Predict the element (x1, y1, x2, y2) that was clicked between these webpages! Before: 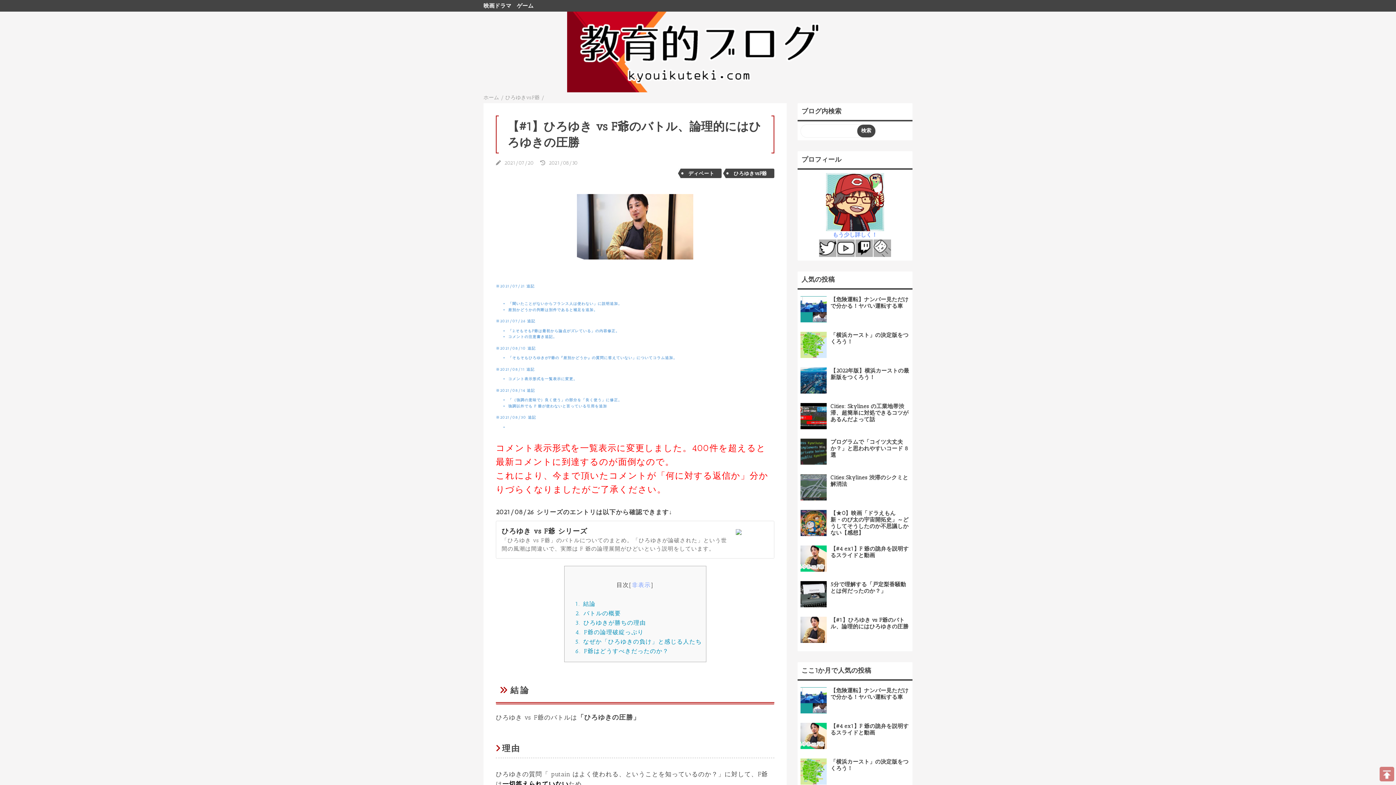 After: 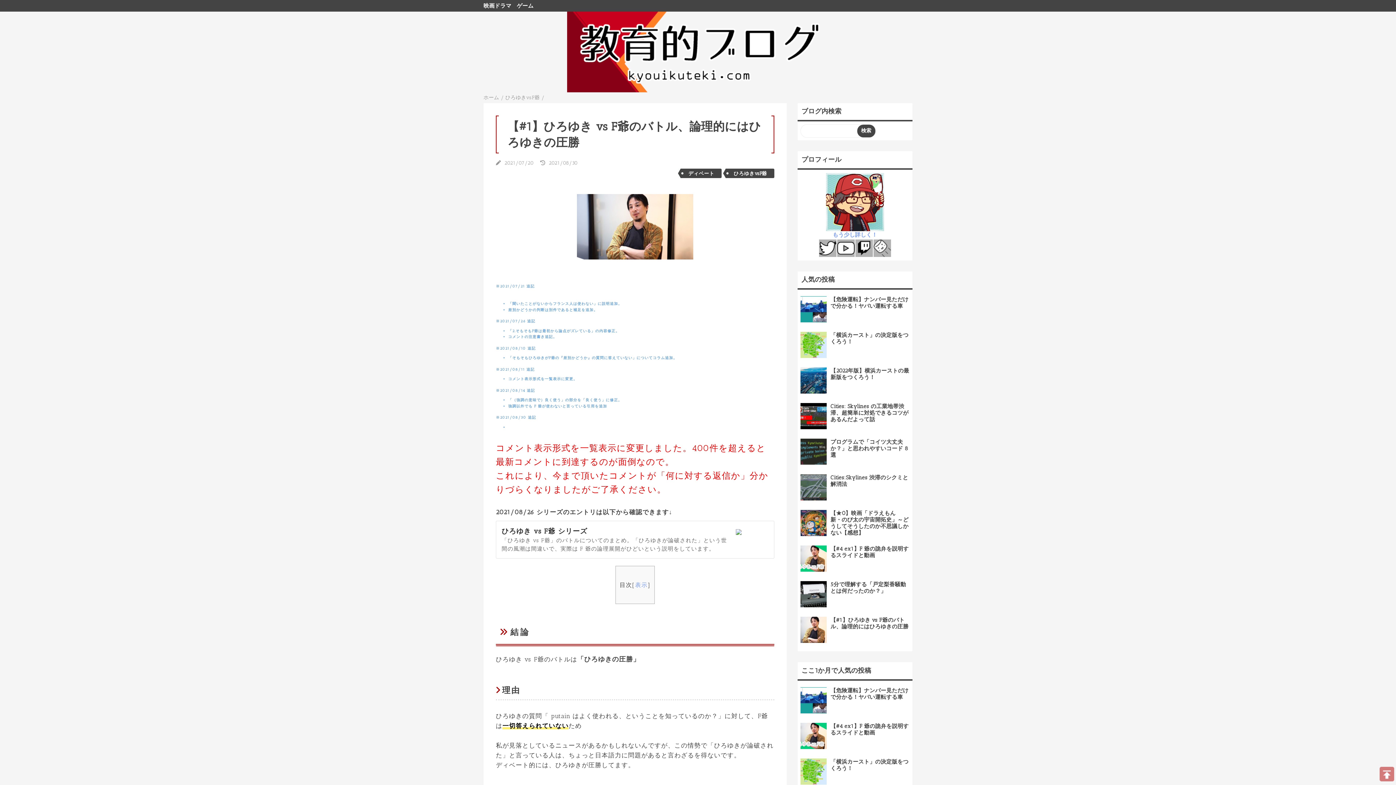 Action: bbox: (632, 581, 650, 588) label: 非表示